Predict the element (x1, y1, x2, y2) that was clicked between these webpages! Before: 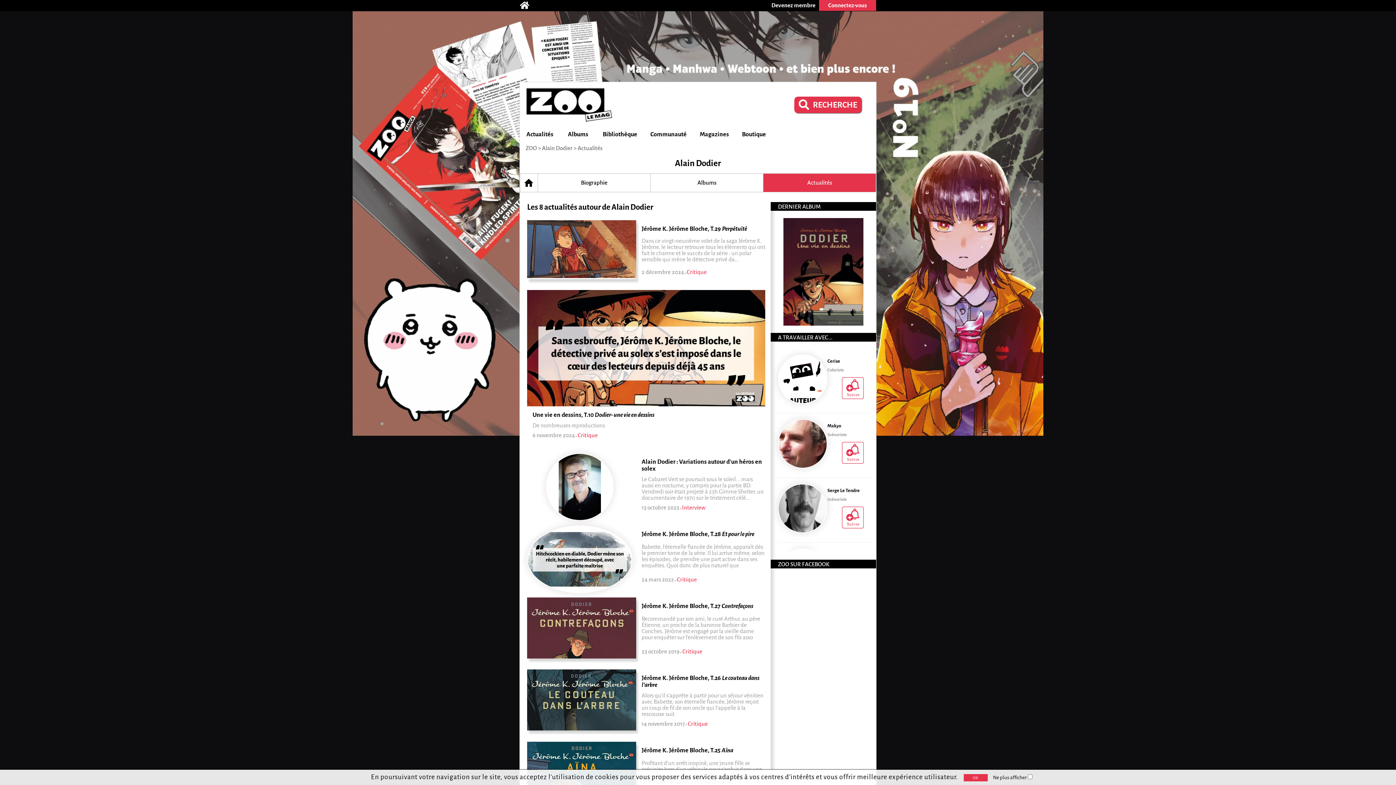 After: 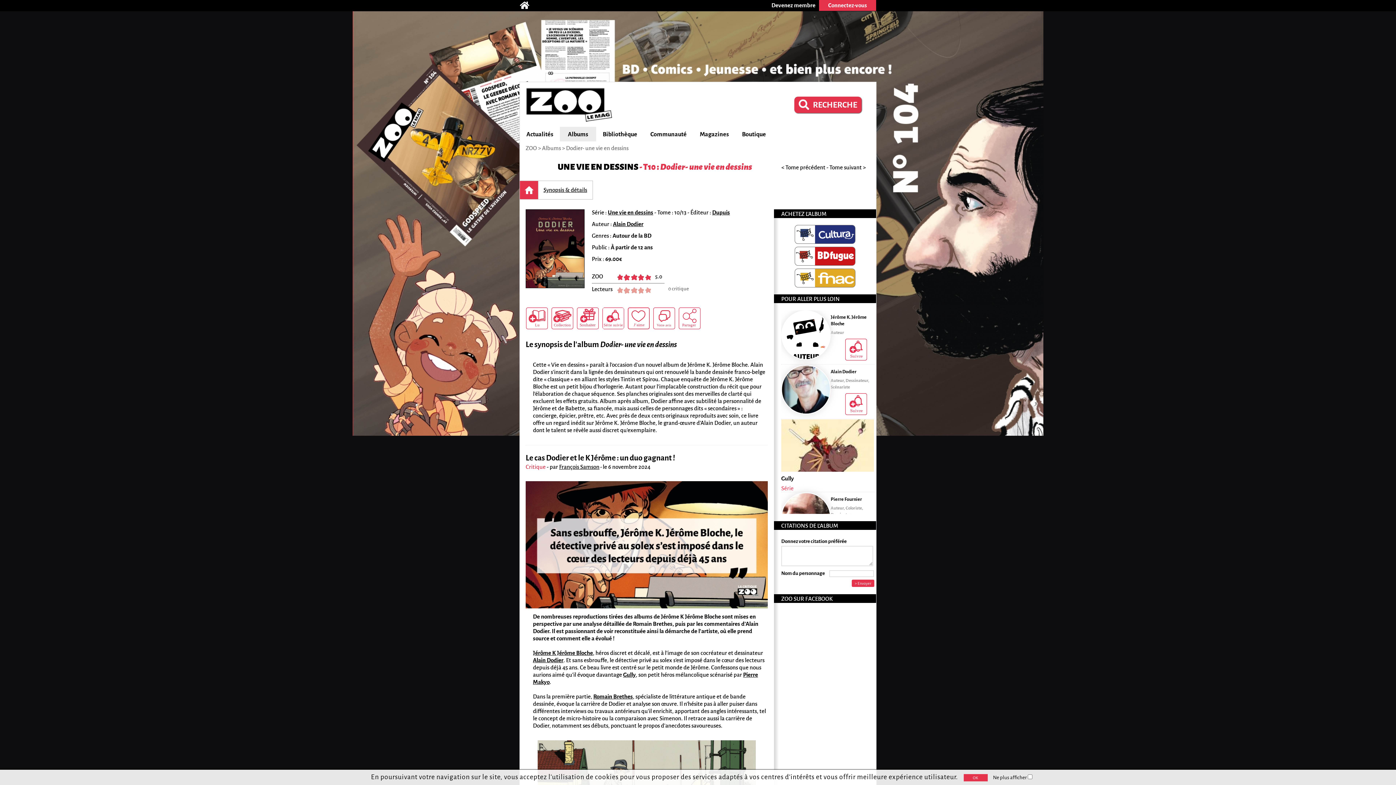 Action: bbox: (770, 218, 876, 325)